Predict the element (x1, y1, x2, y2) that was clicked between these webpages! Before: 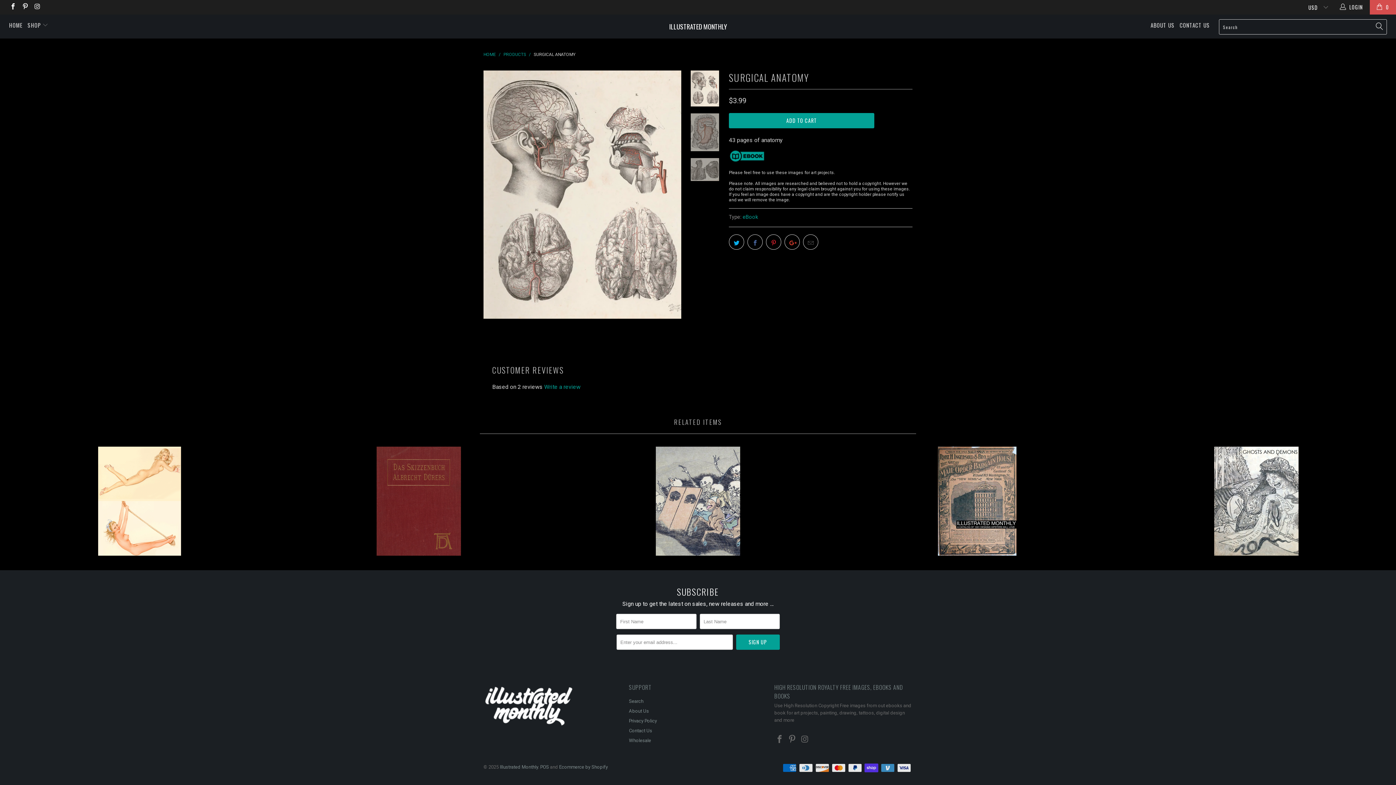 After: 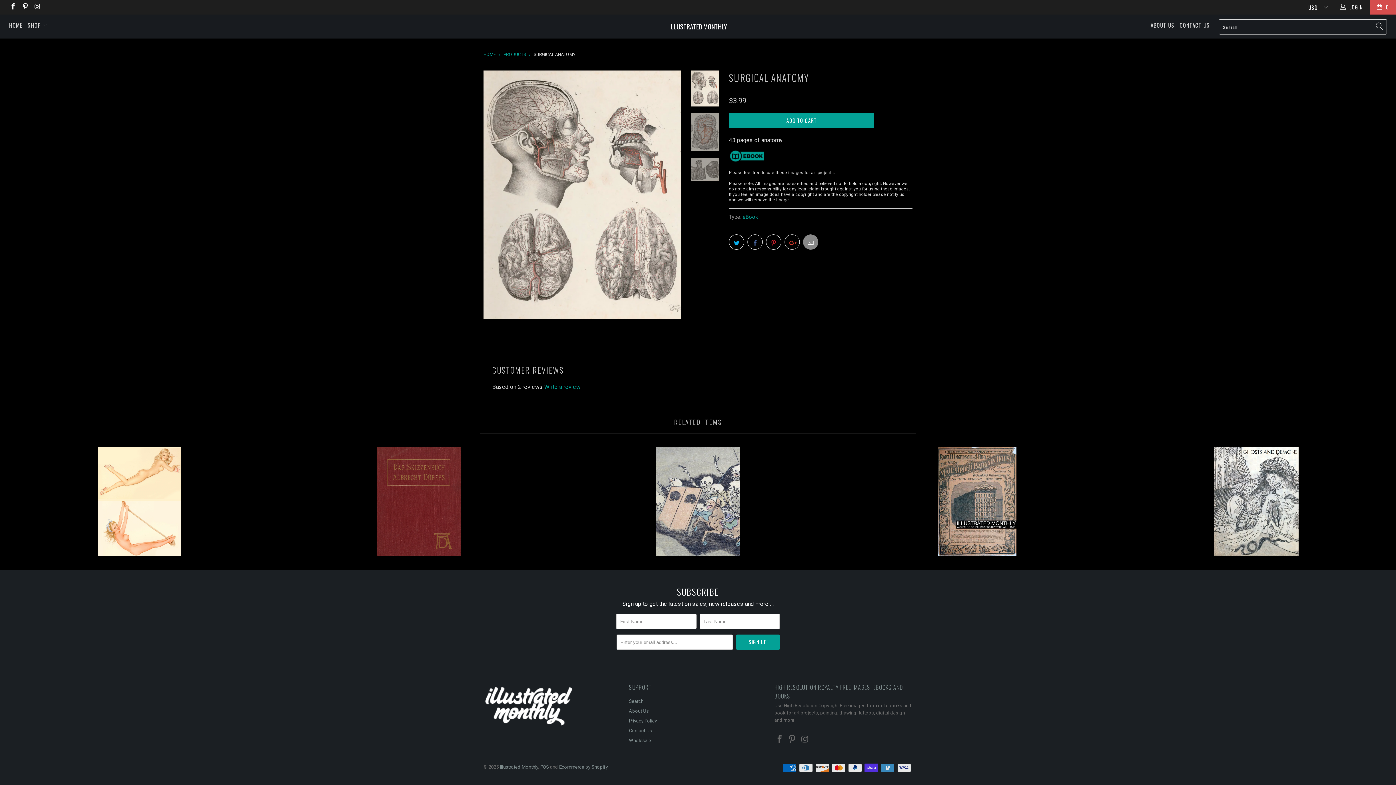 Action: bbox: (803, 234, 818, 249)